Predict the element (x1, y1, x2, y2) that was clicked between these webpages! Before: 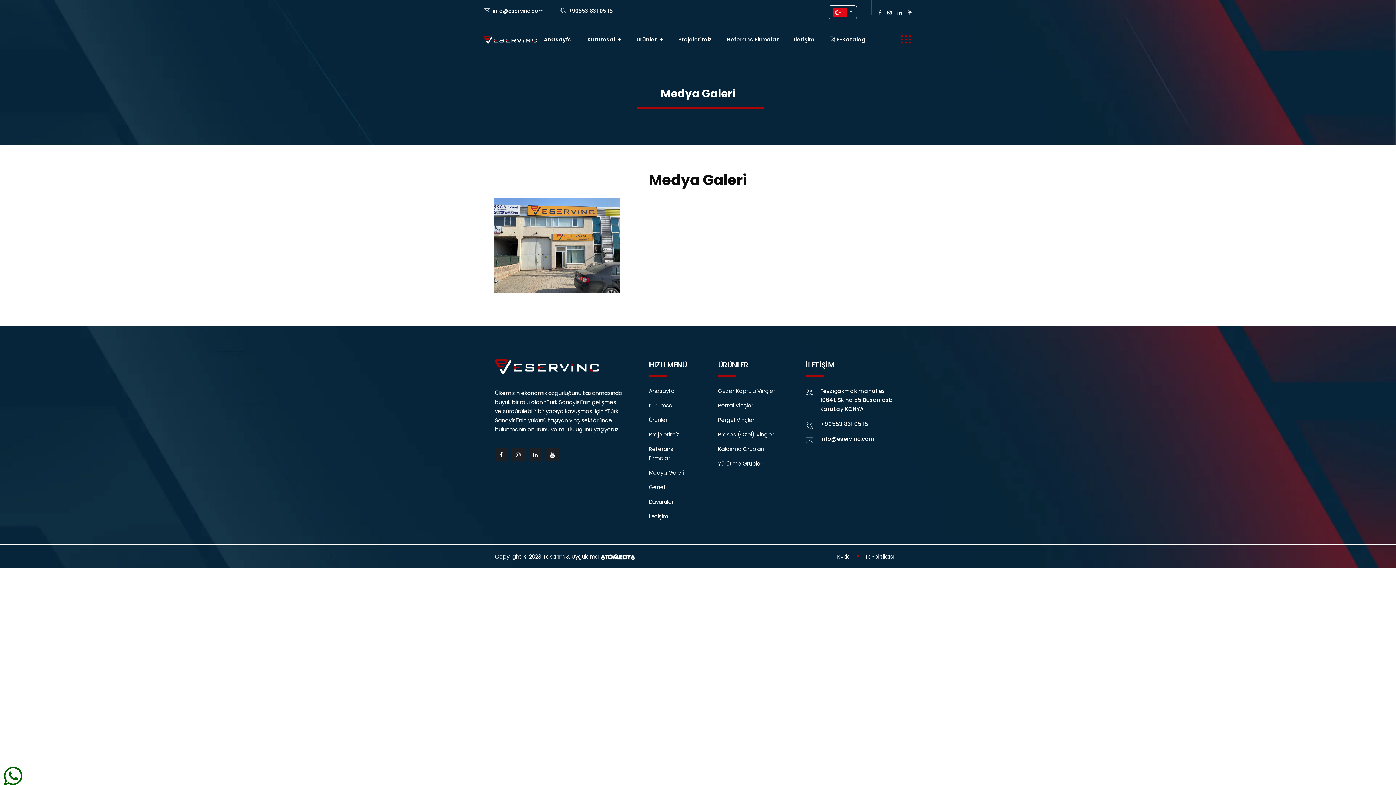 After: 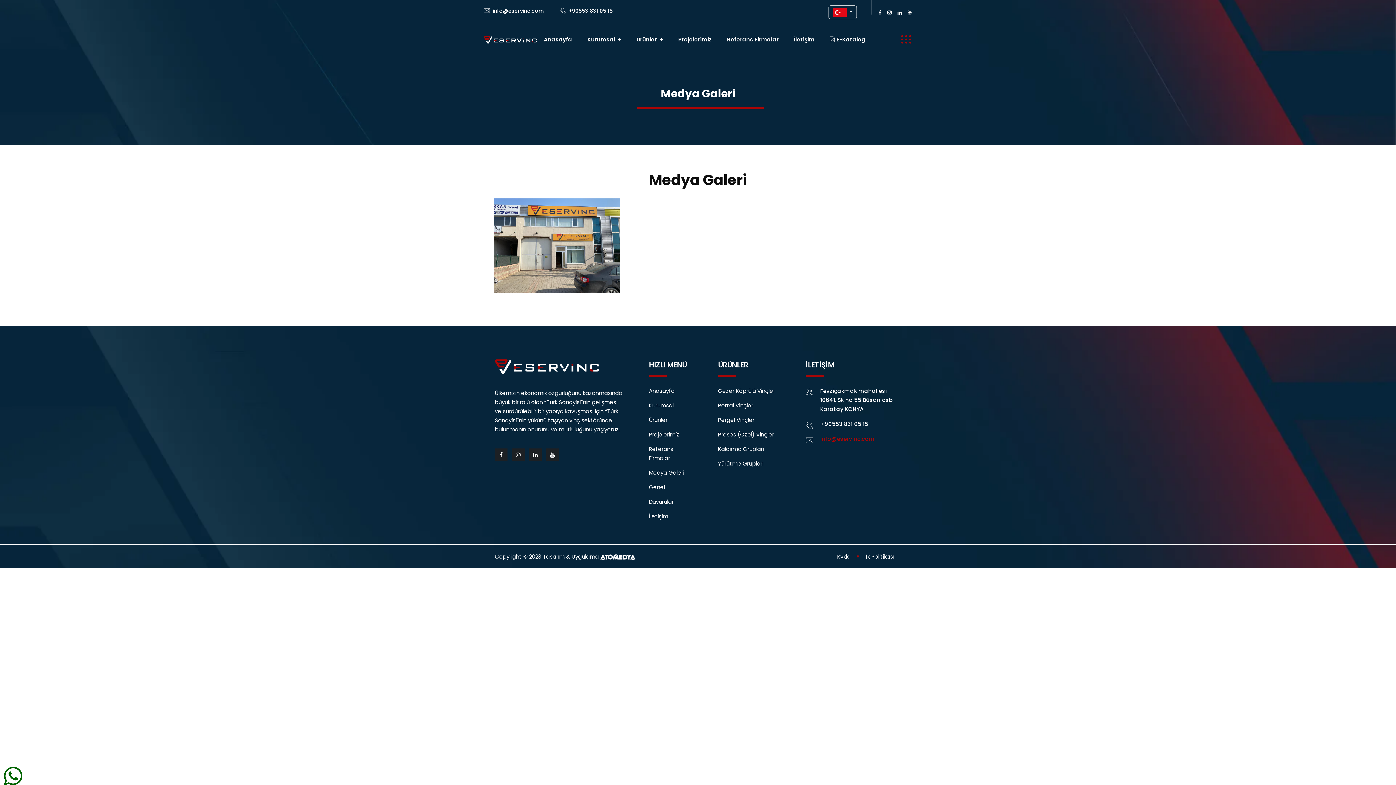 Action: bbox: (820, 435, 874, 442) label: info@eservinc.com